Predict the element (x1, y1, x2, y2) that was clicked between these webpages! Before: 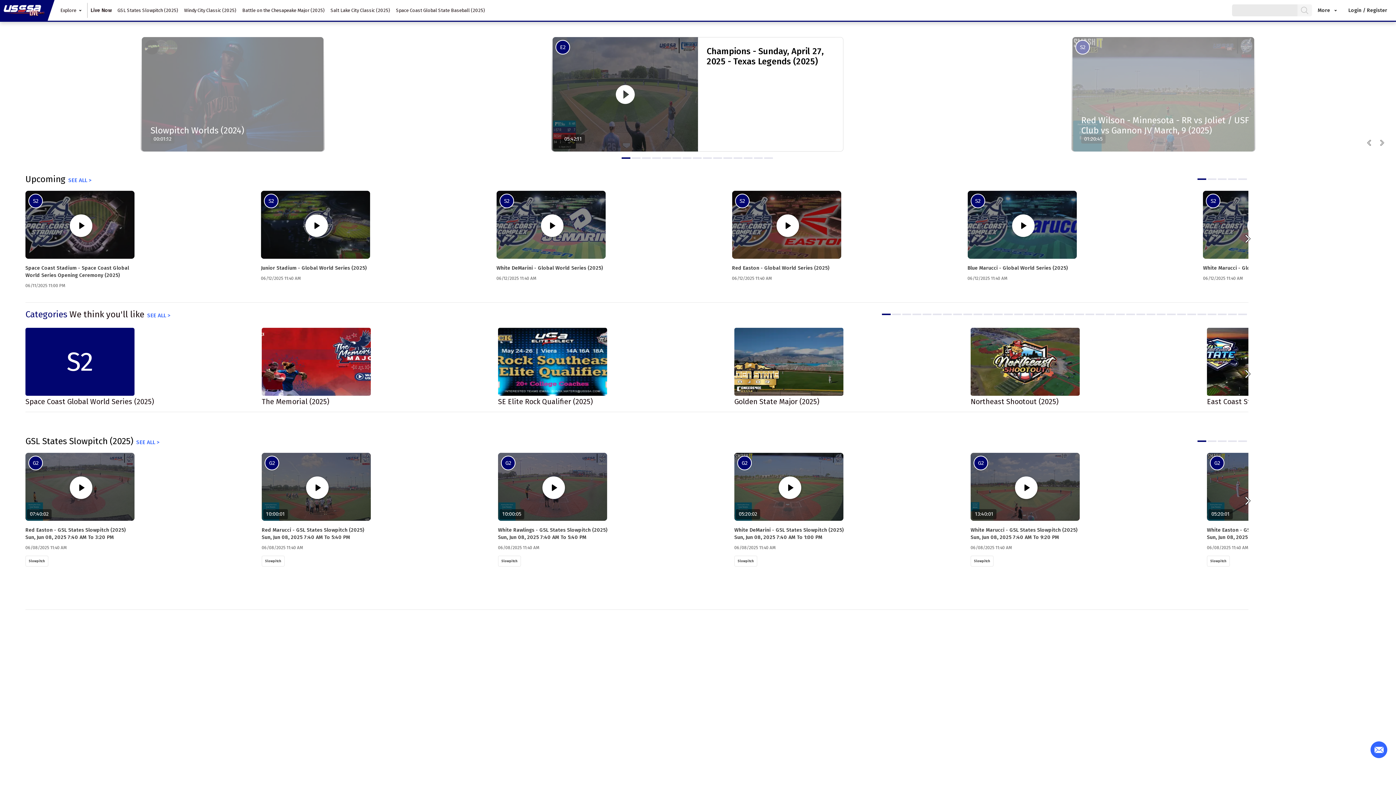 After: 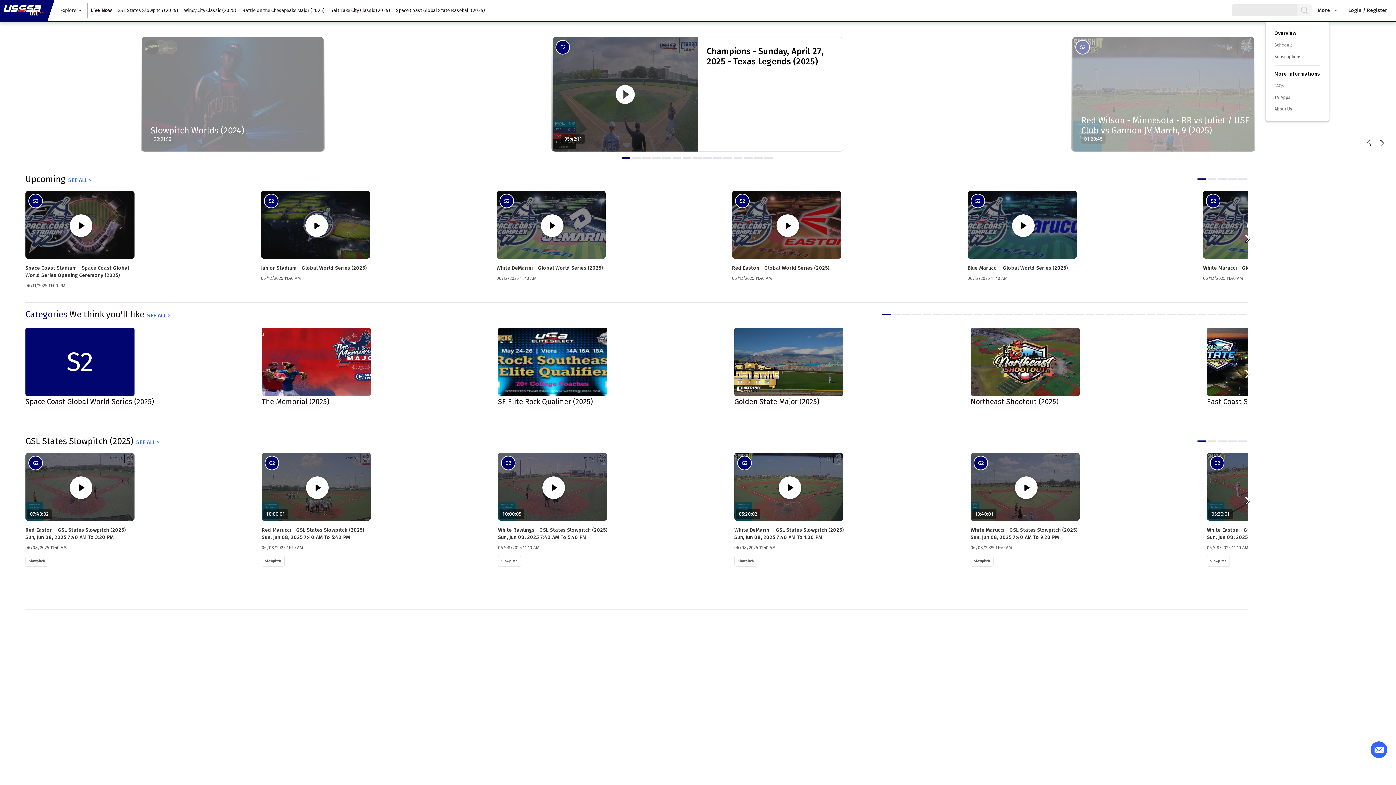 Action: bbox: (1312, 2, 1342, 17) label: More 